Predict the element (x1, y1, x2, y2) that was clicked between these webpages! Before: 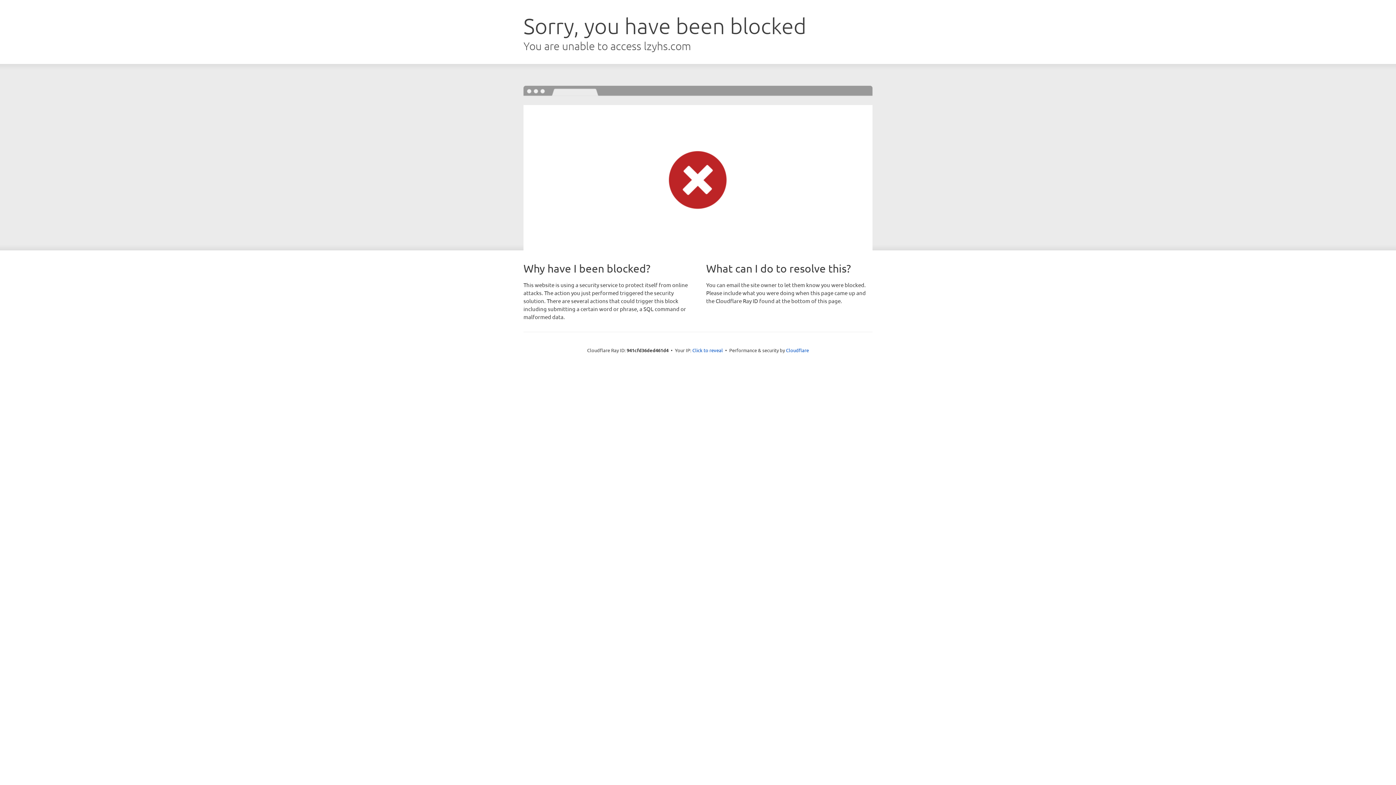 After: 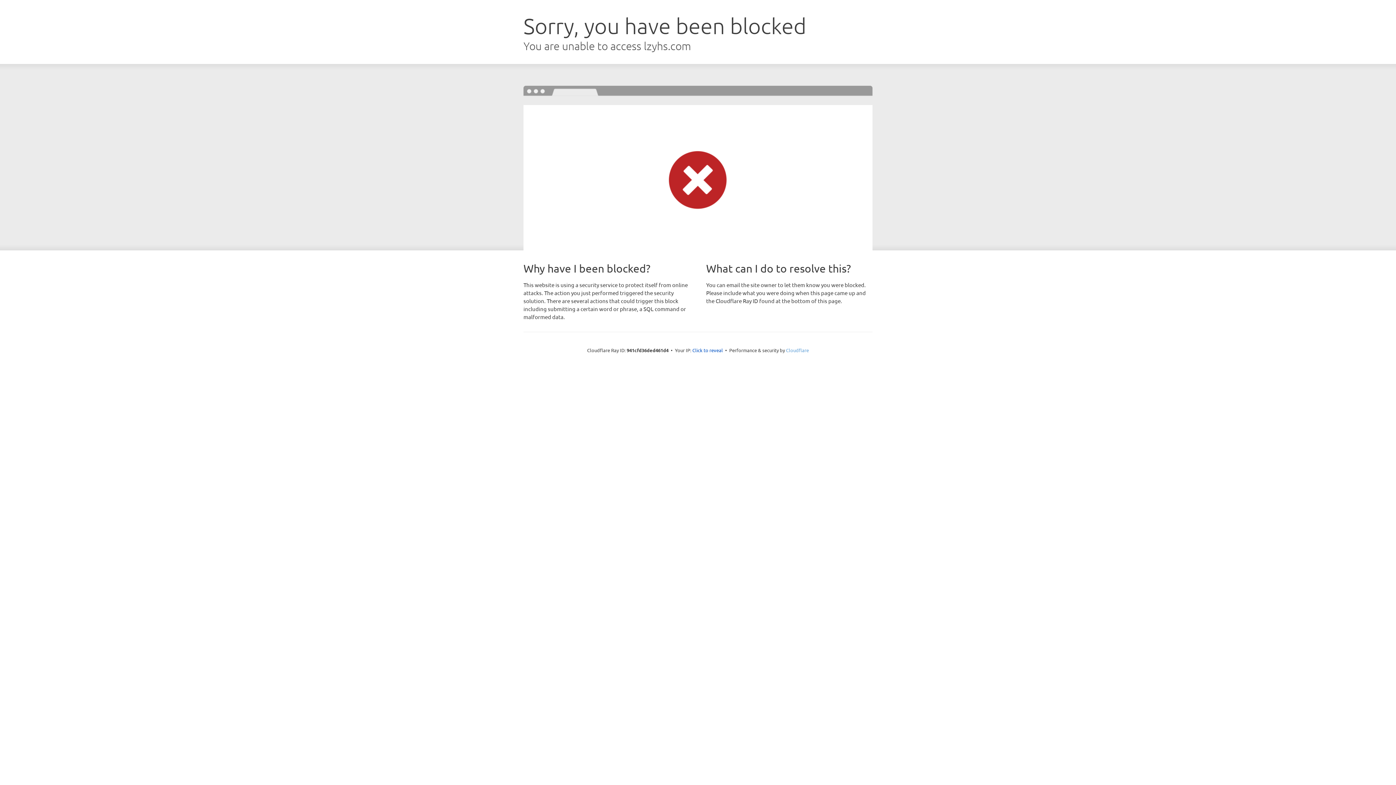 Action: bbox: (786, 347, 809, 353) label: Cloudflare